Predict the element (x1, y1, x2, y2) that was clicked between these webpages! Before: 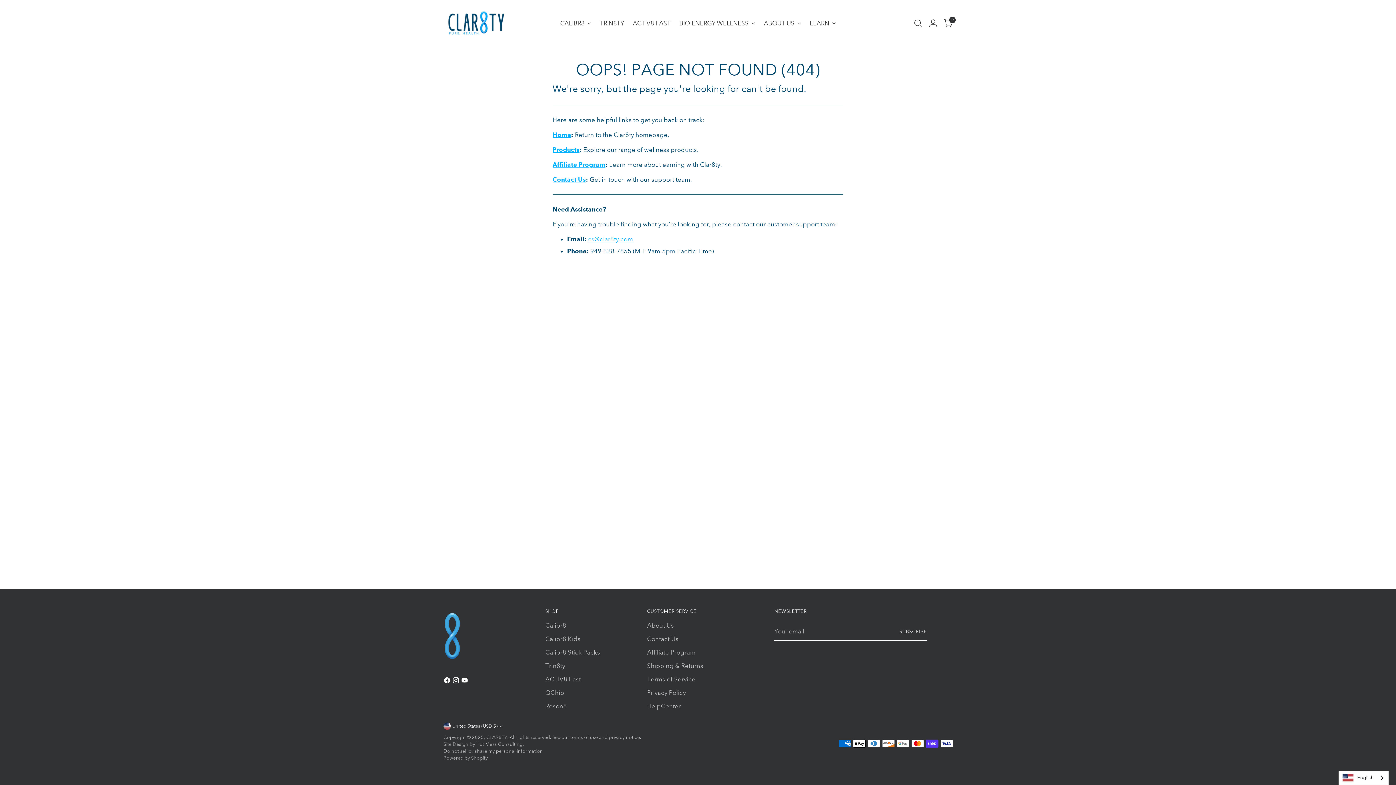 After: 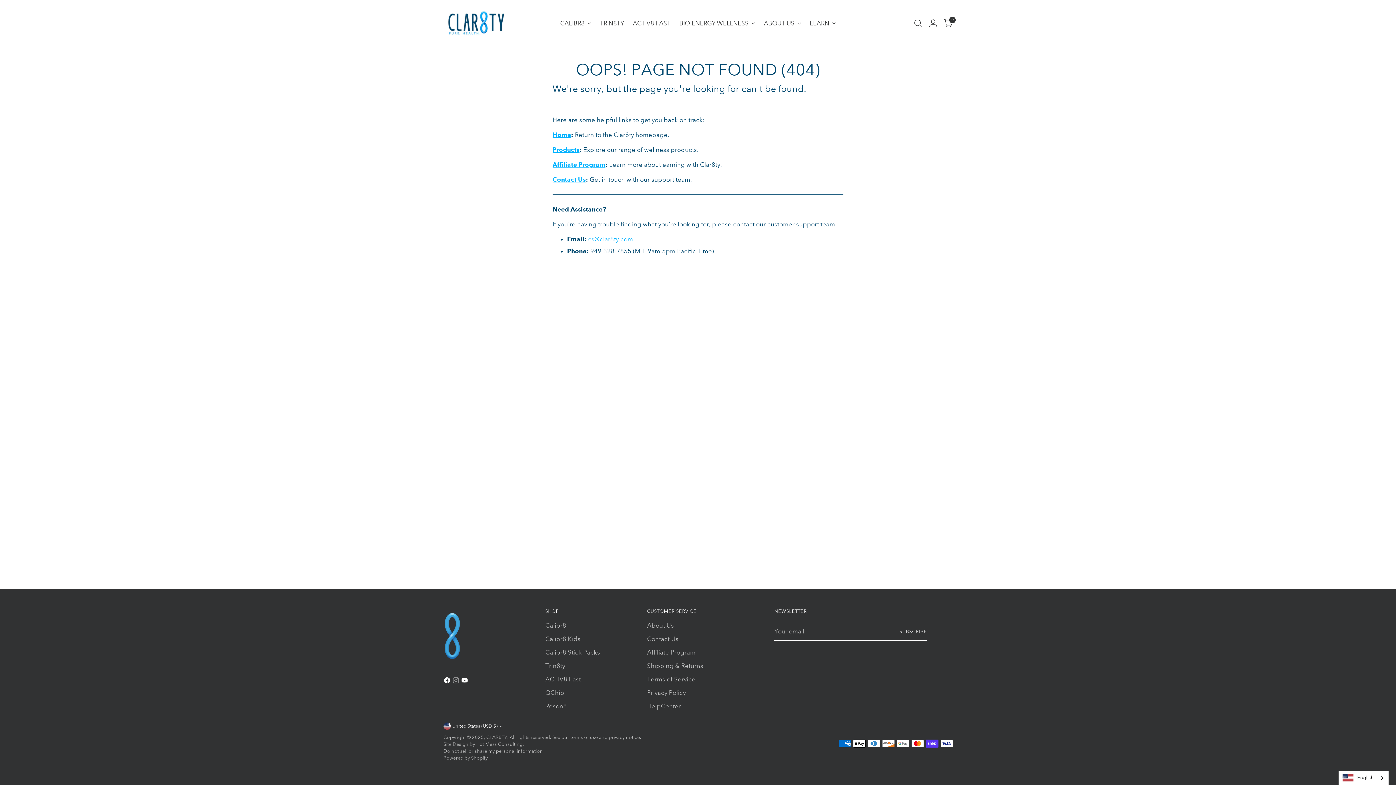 Action: bbox: (452, 677, 461, 686)